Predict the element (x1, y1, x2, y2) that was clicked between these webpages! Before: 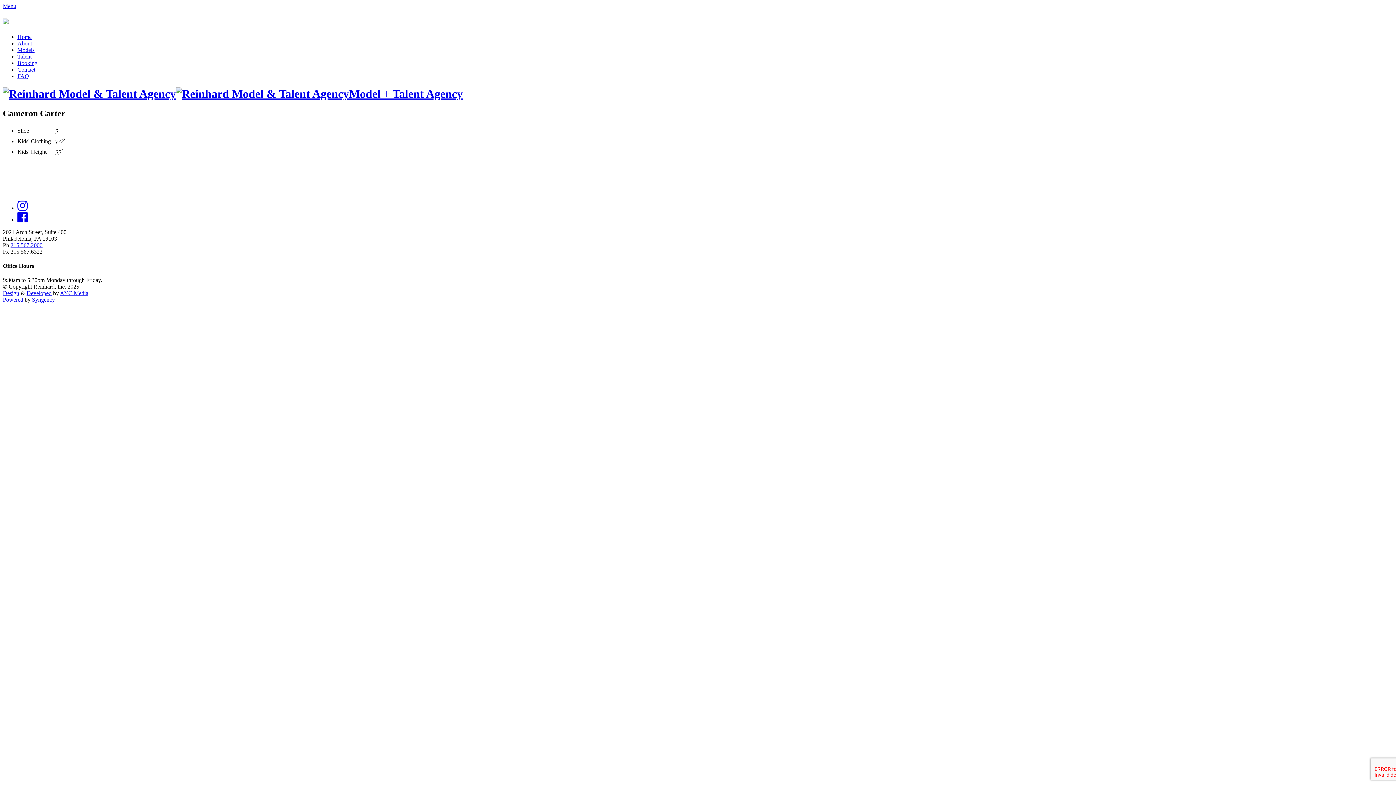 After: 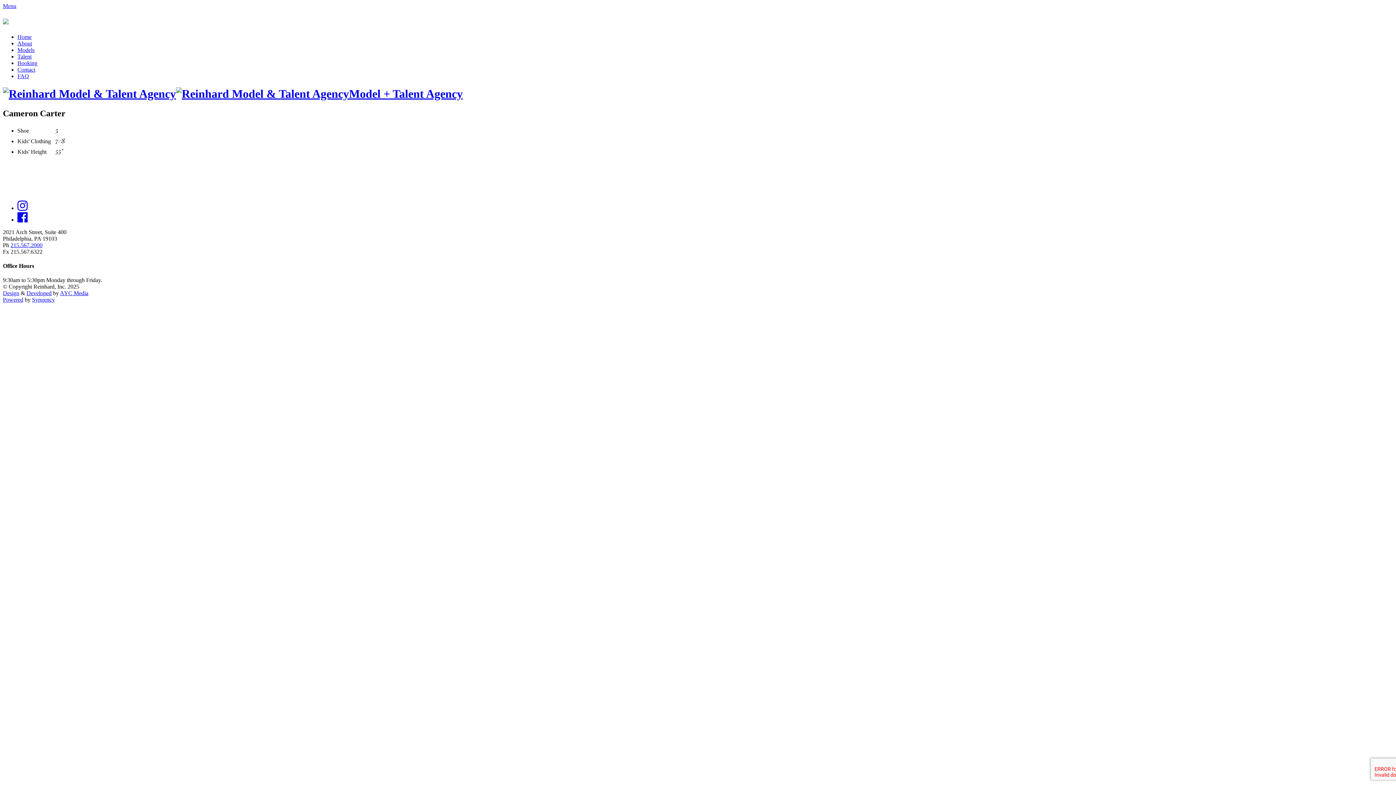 Action: bbox: (60, 290, 88, 296) label: AYC Media